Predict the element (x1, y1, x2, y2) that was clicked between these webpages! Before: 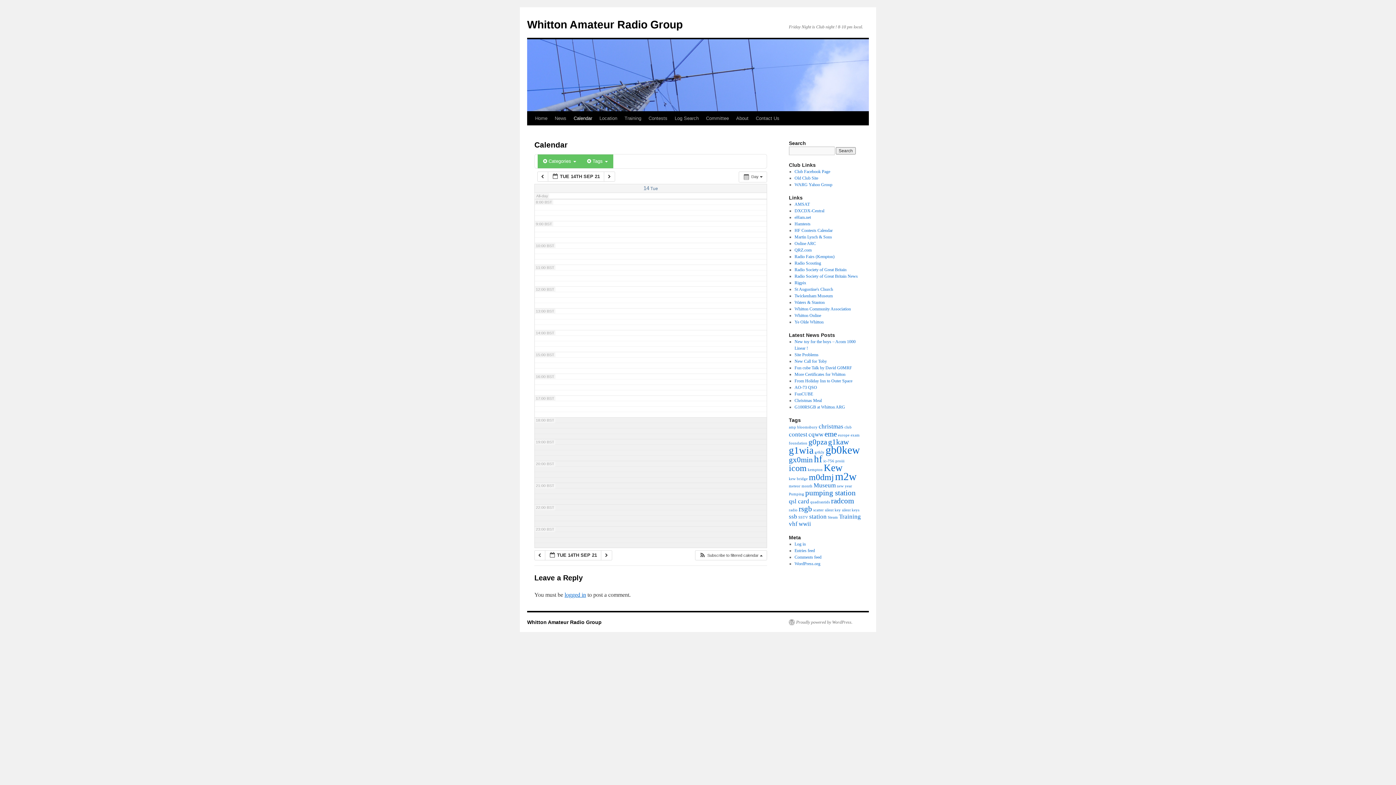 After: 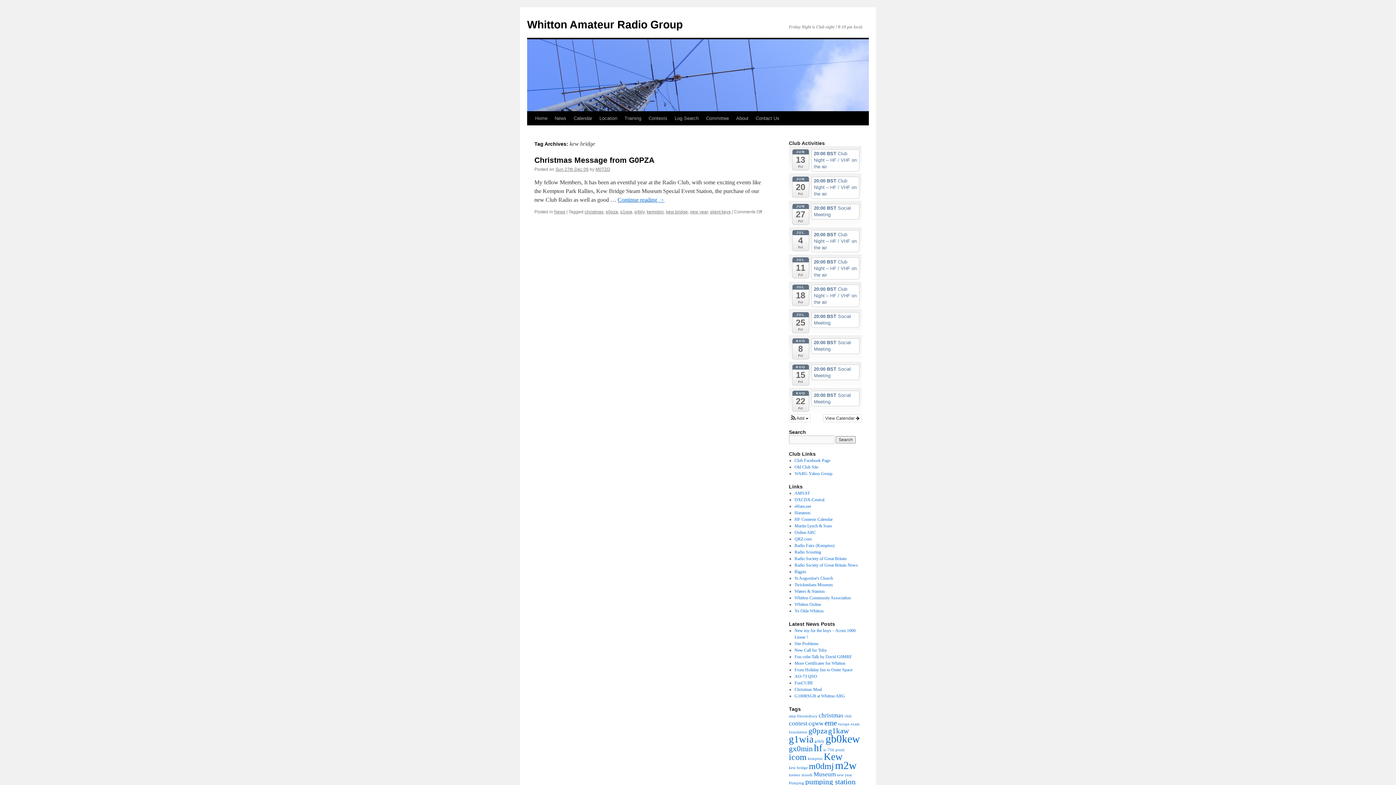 Action: bbox: (789, 477, 808, 481) label: kew bridge (1 item)